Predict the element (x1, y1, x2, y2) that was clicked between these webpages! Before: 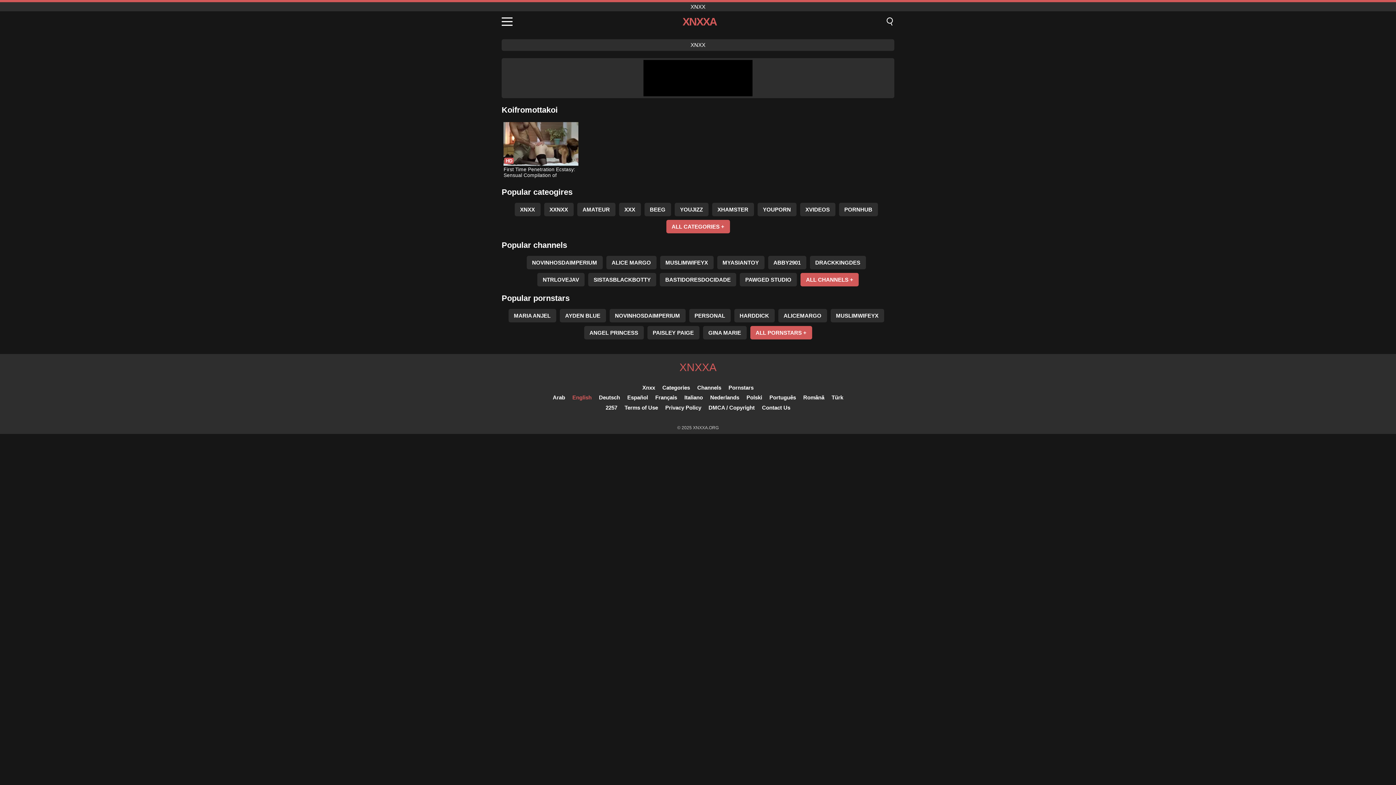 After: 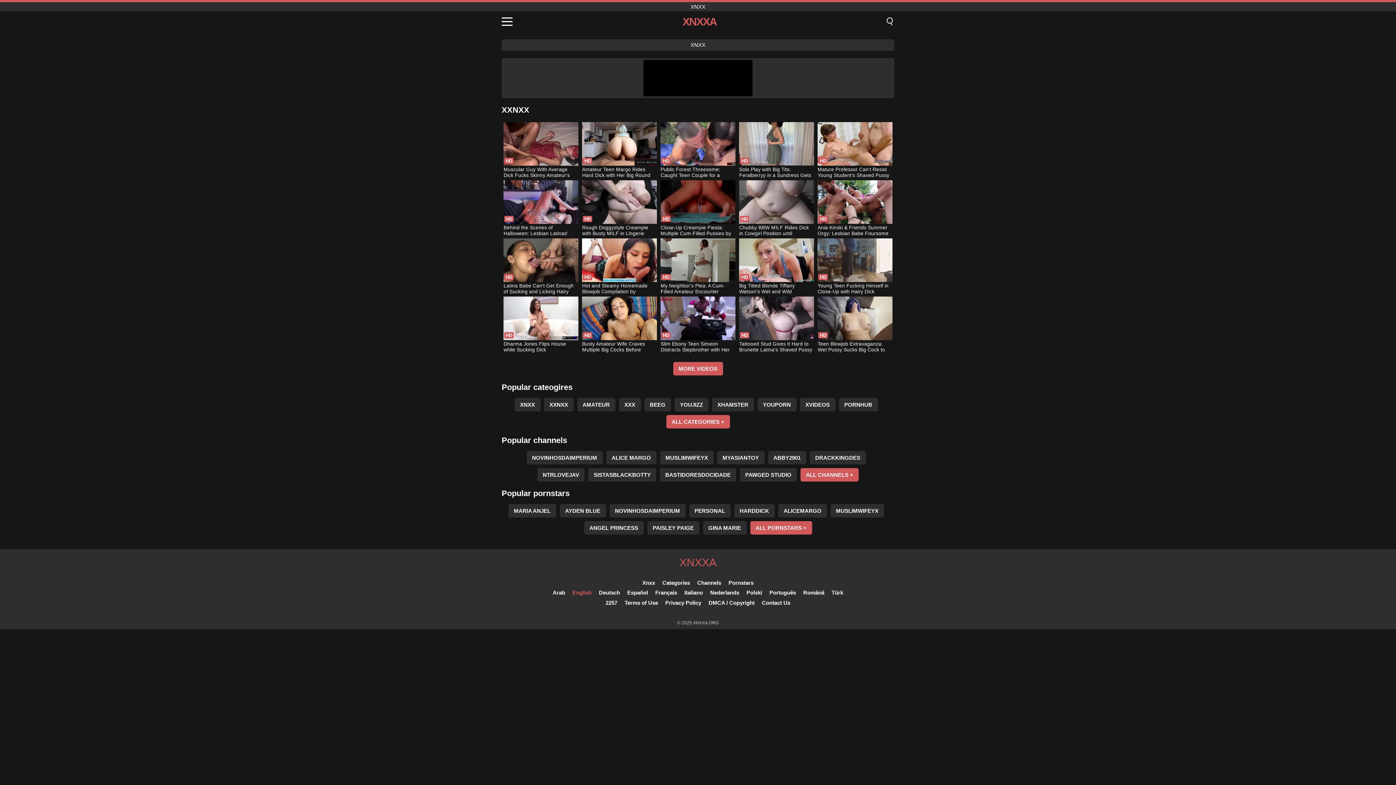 Action: label: XXNXX bbox: (544, 202, 573, 216)